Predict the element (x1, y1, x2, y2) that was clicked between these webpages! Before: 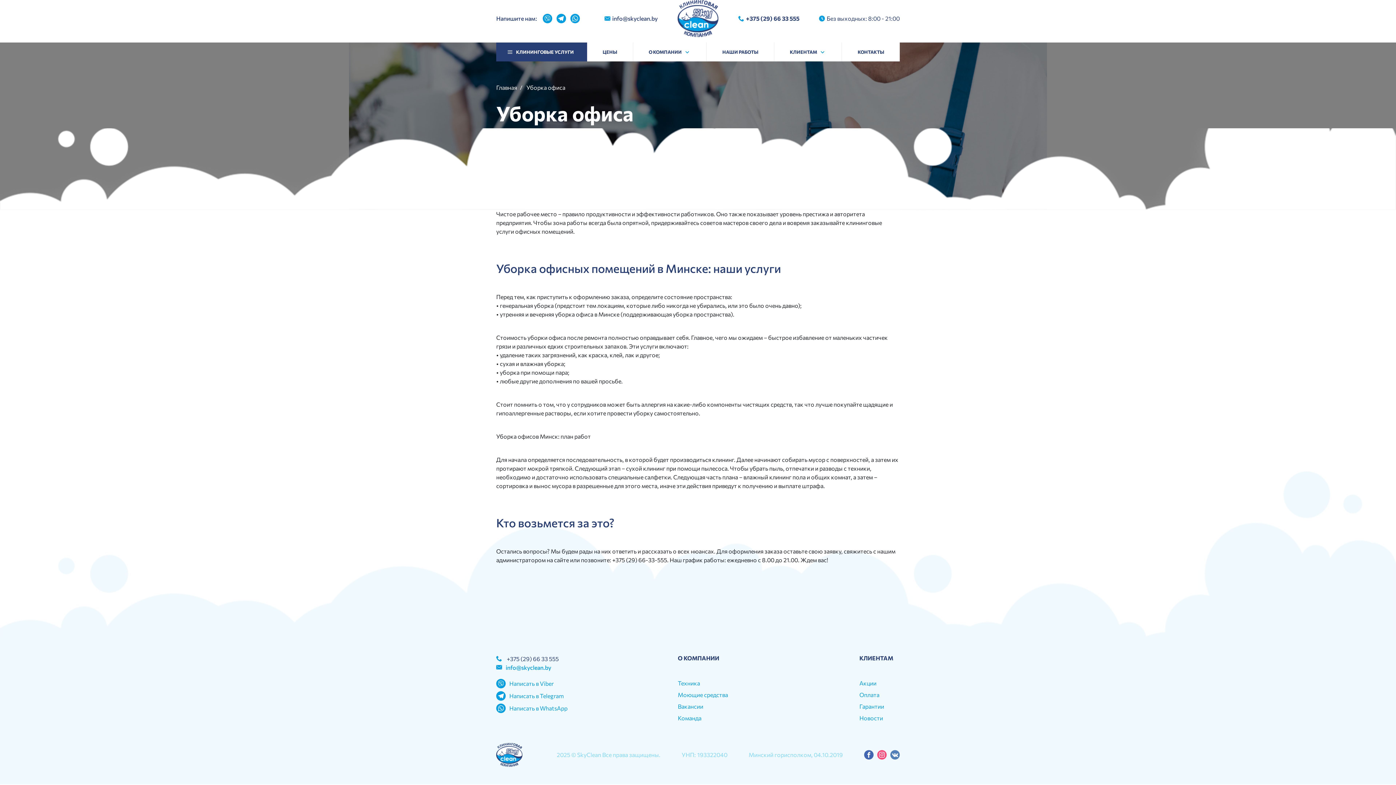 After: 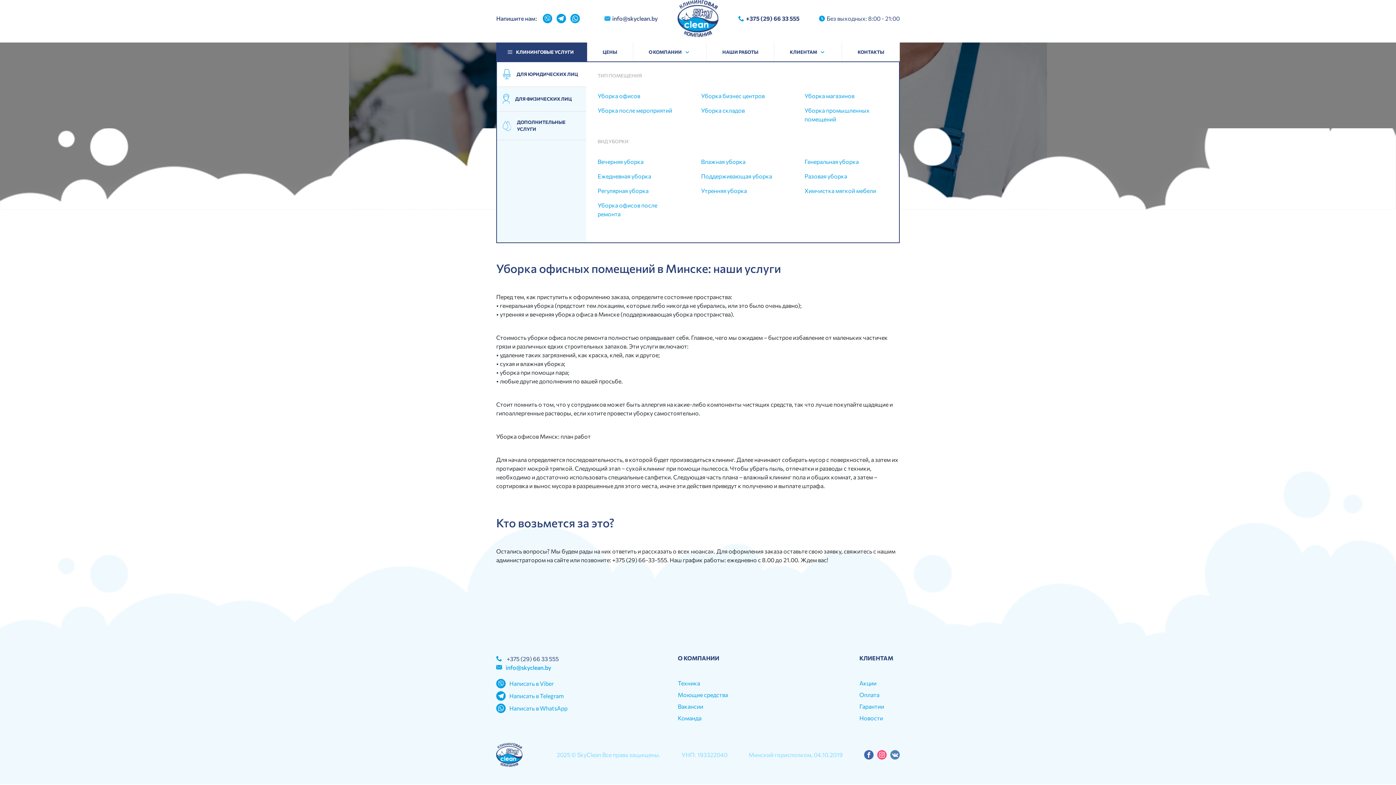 Action: bbox: (507, 42, 575, 61) label: КЛИНИНГОВЫЕ УСЛУГИ